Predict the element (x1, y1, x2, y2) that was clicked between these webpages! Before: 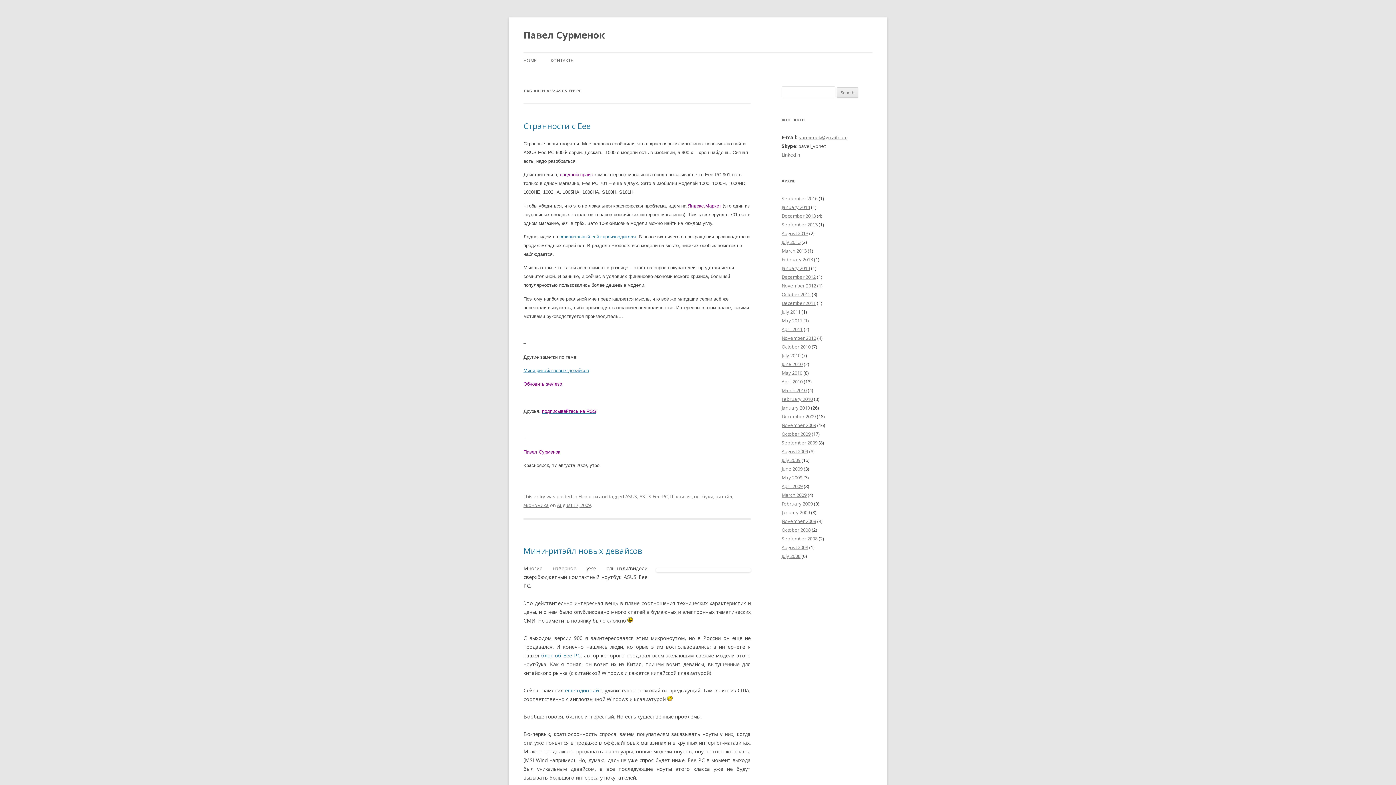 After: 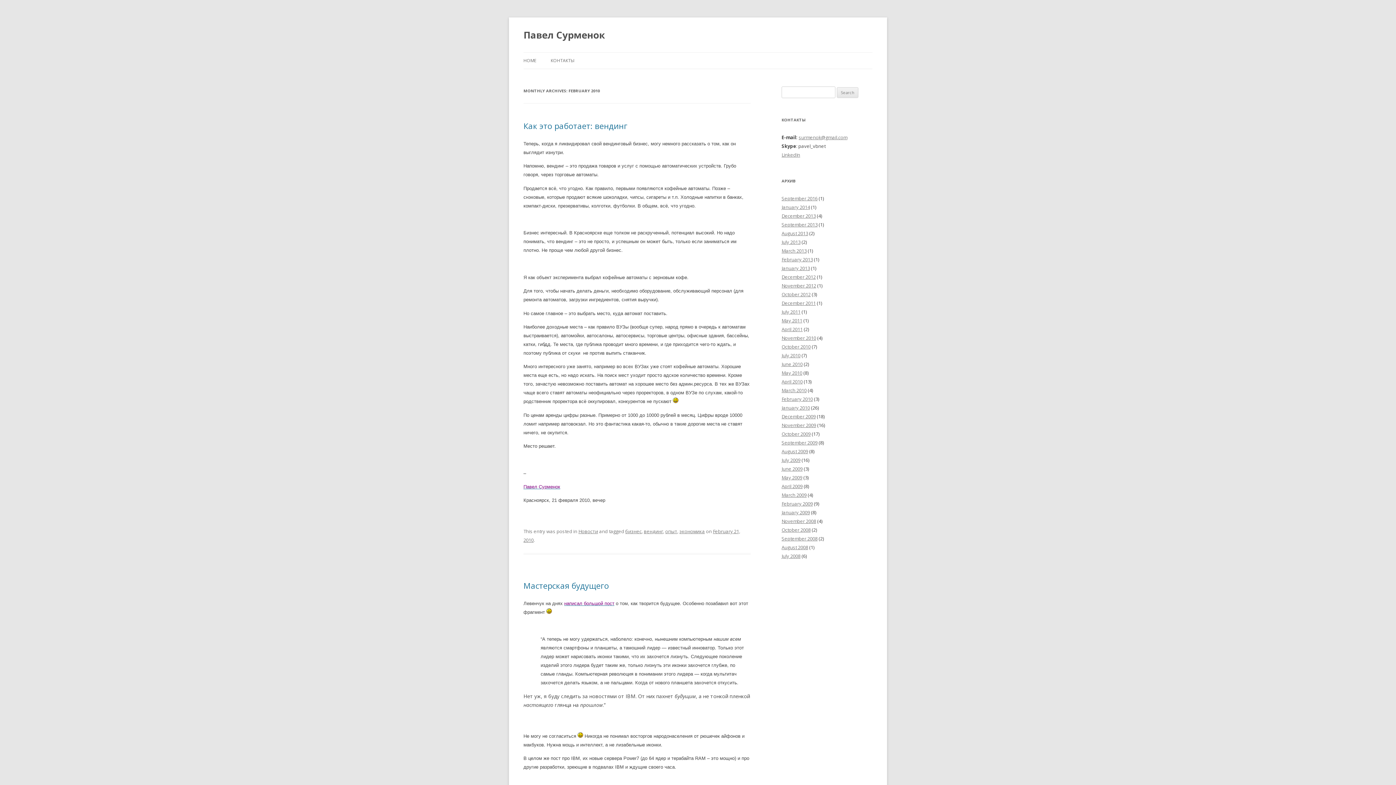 Action: bbox: (781, 396, 813, 402) label: February 2010